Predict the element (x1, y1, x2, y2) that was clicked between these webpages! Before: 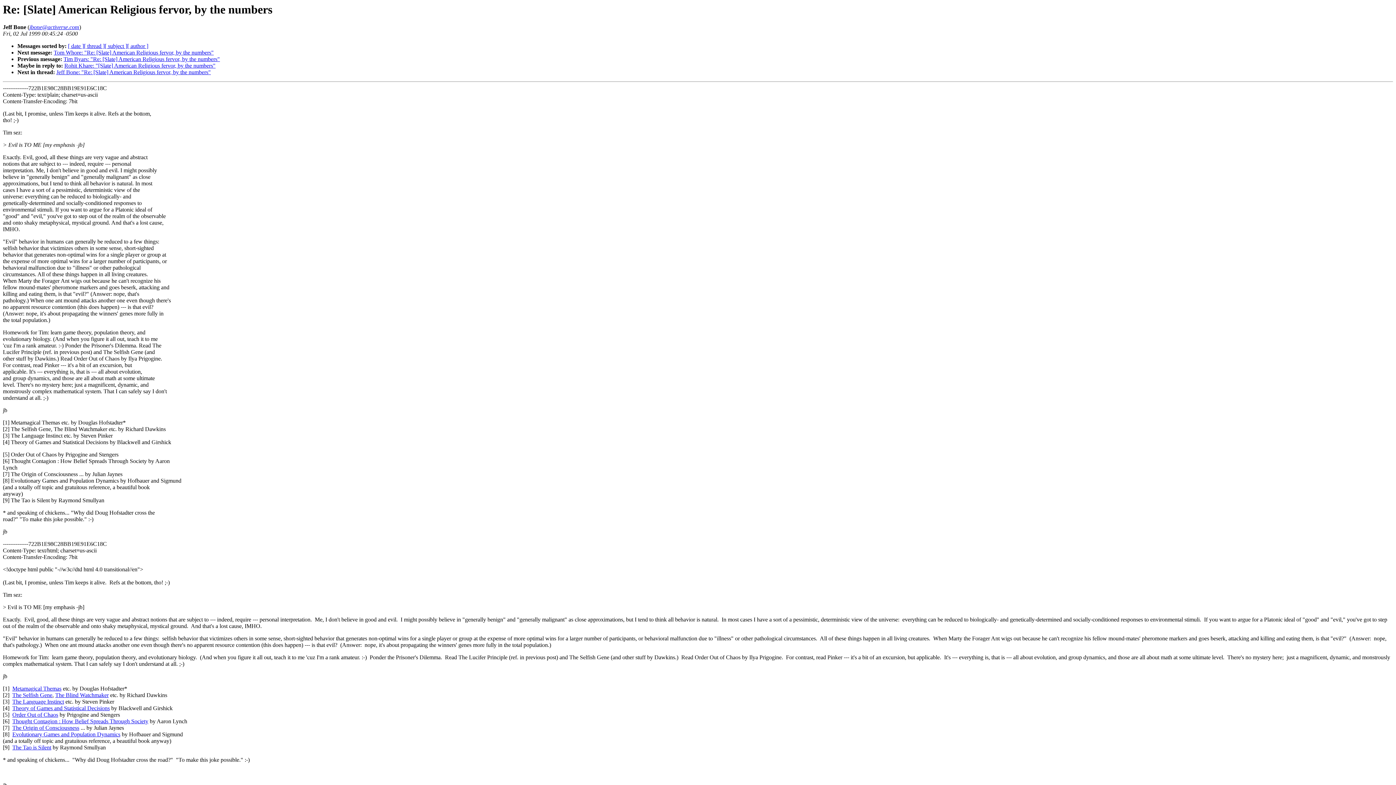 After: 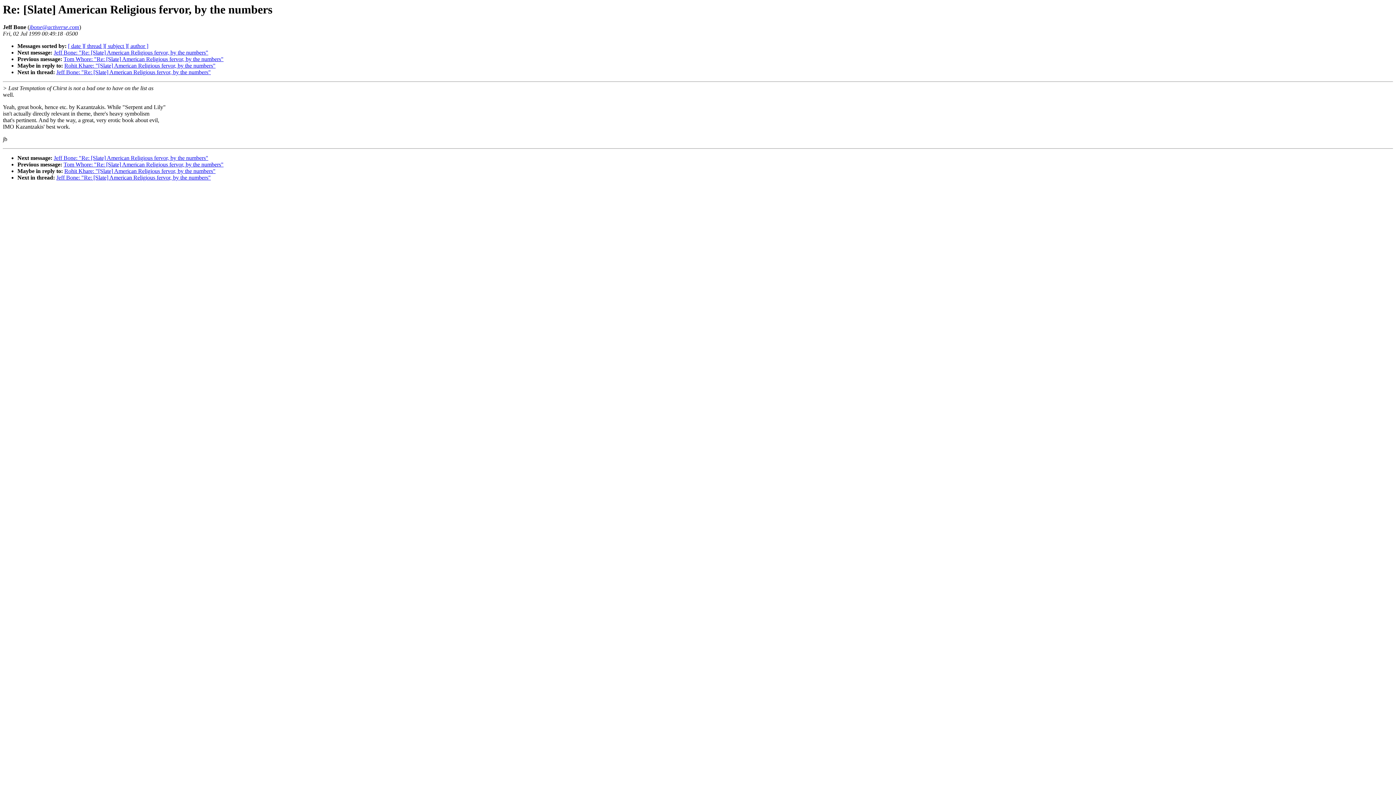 Action: bbox: (56, 69, 210, 75) label: Jeff Bone: "Re: [Slate] American Religious fervor, by the numbers"